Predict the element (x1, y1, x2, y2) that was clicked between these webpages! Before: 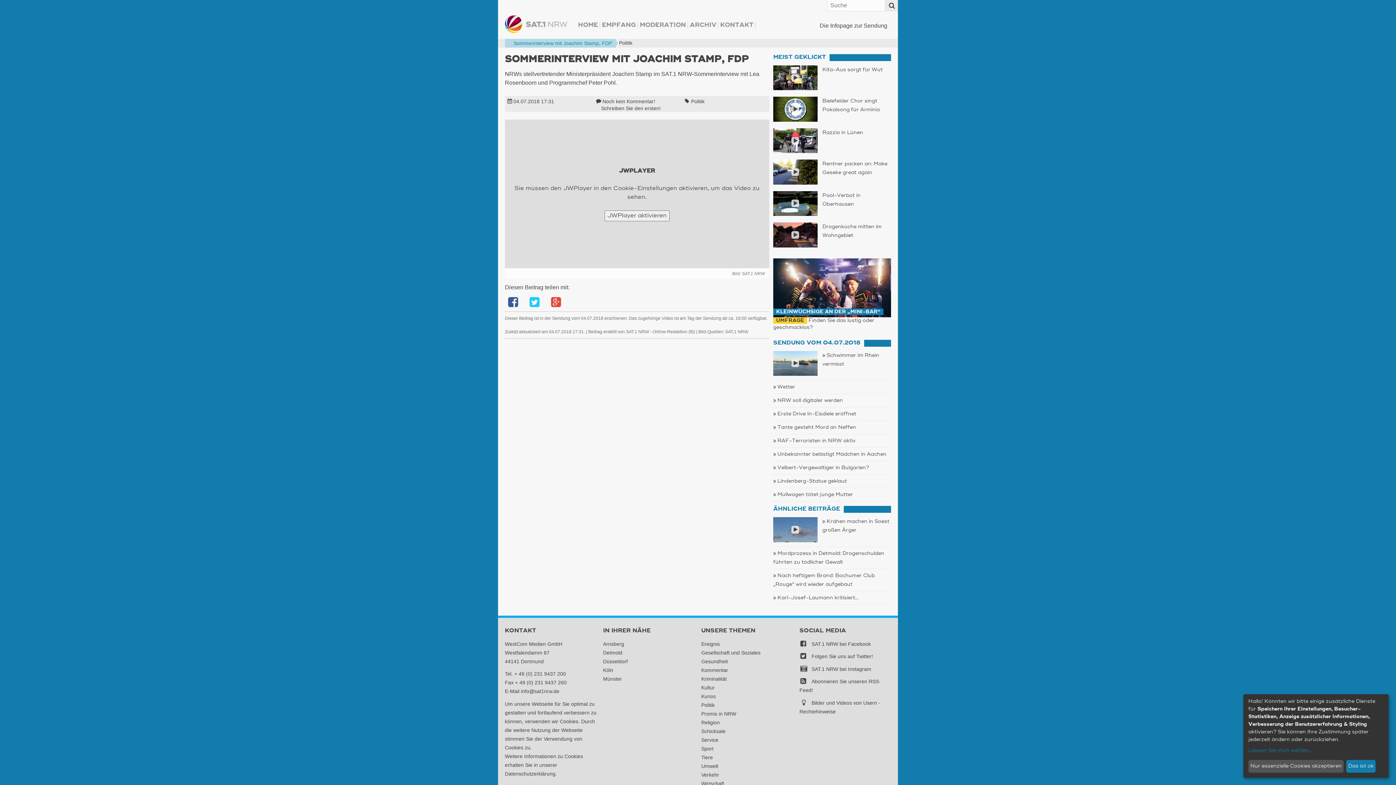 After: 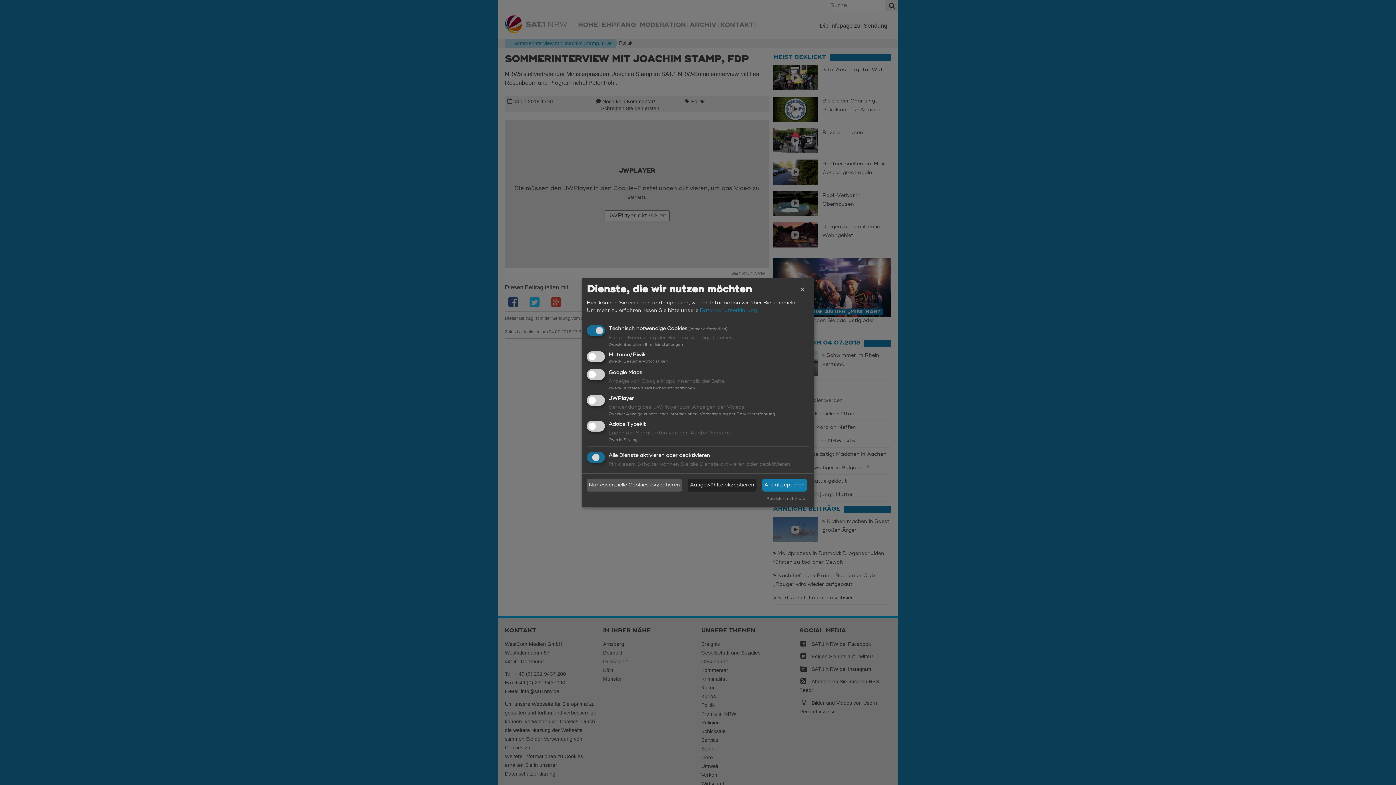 Action: label: Lassen Sie mich wählen... bbox: (1248, 746, 1381, 755)